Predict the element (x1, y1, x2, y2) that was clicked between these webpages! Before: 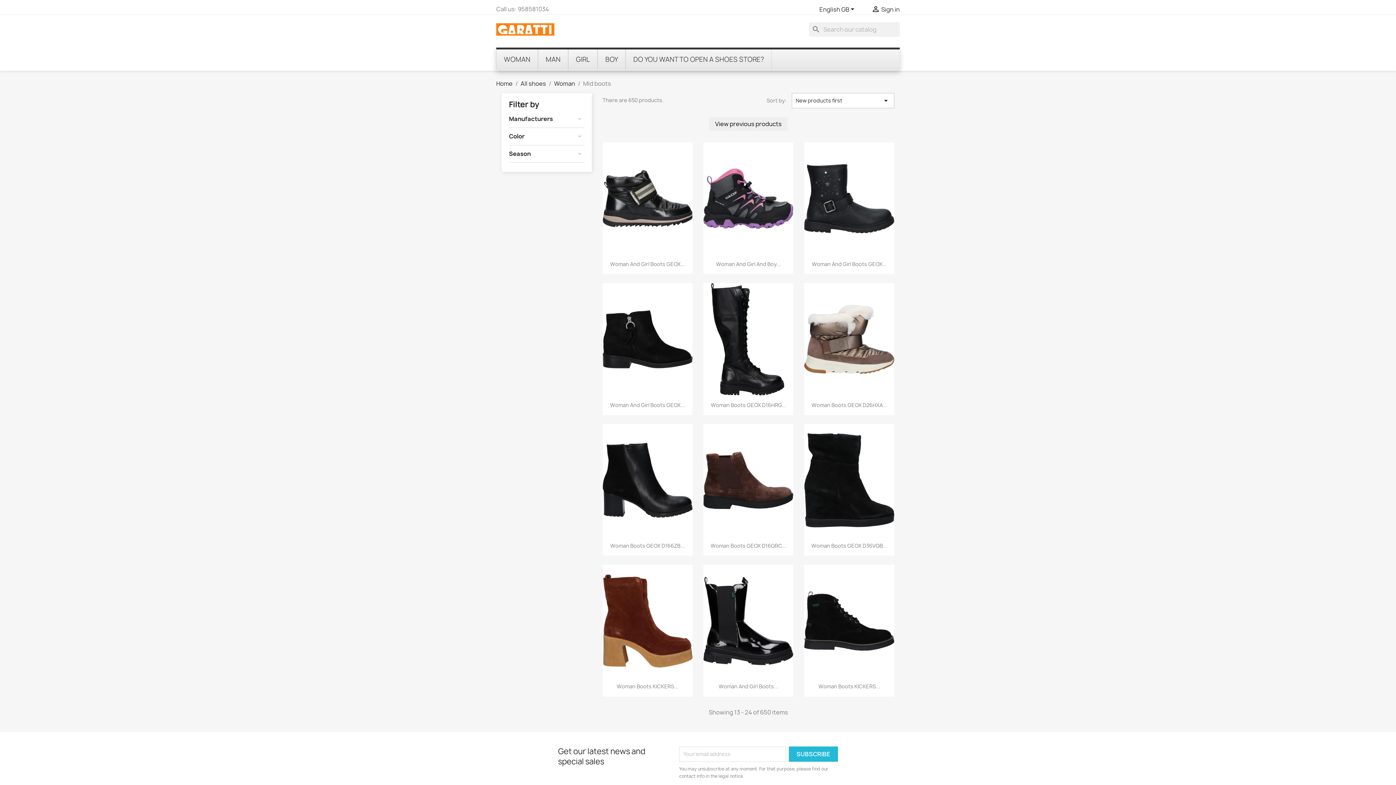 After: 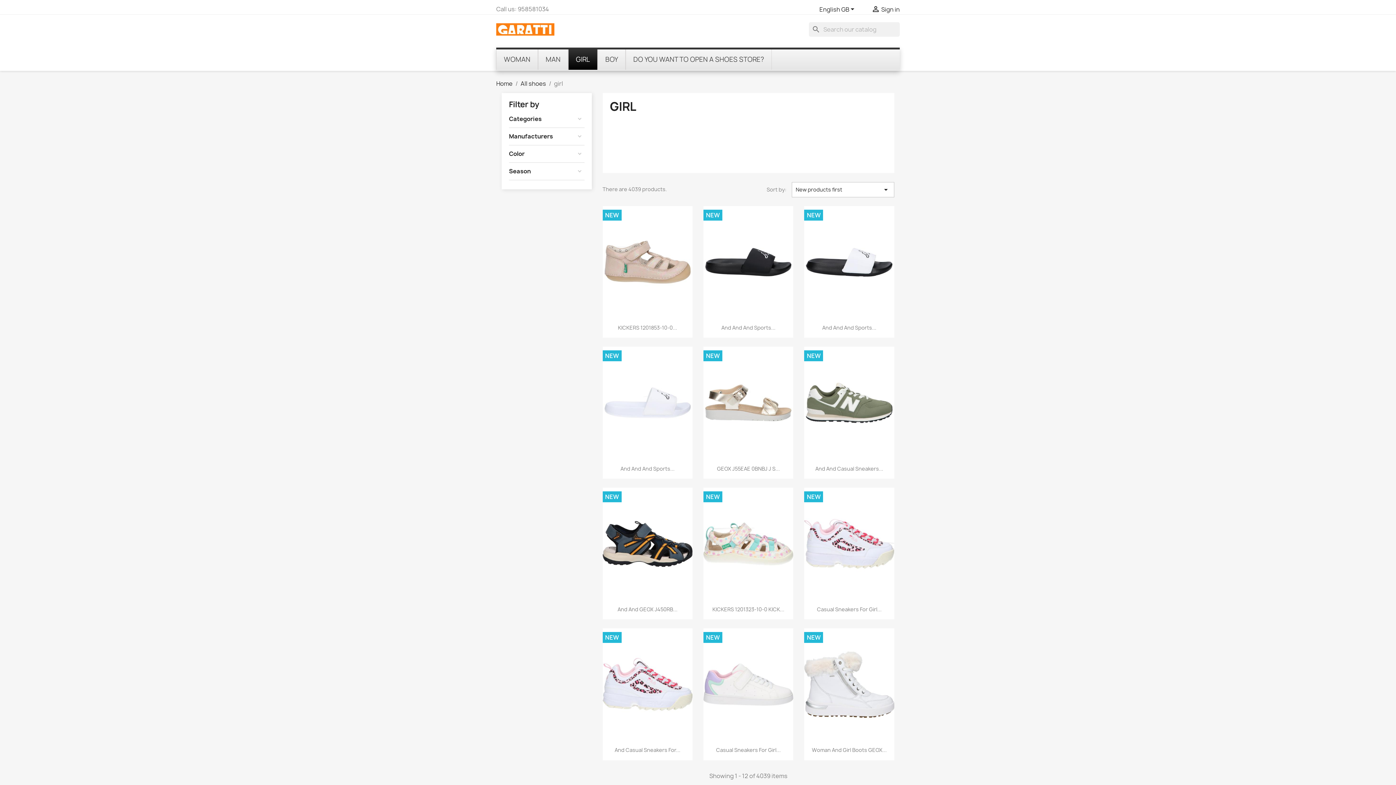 Action: bbox: (568, 49, 597, 69) label: GIRL